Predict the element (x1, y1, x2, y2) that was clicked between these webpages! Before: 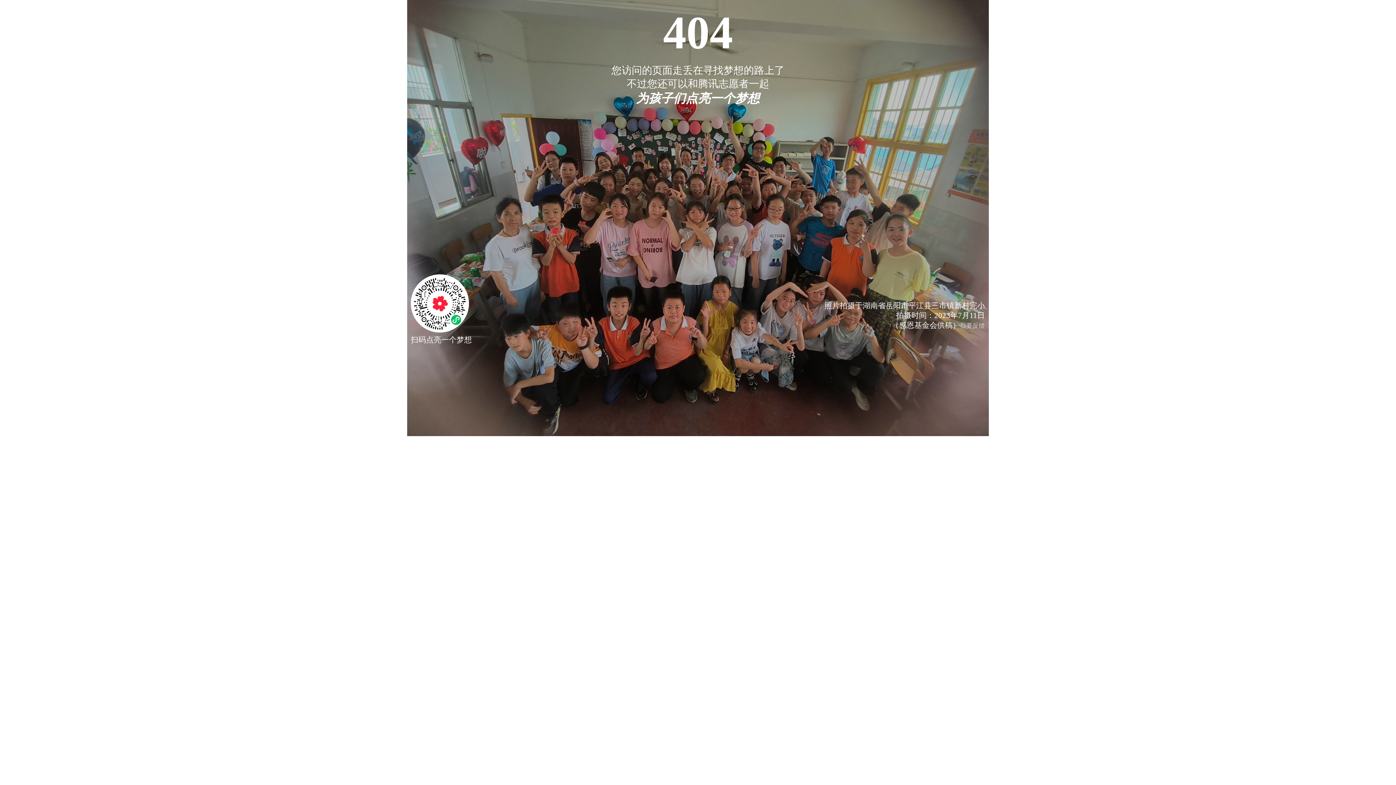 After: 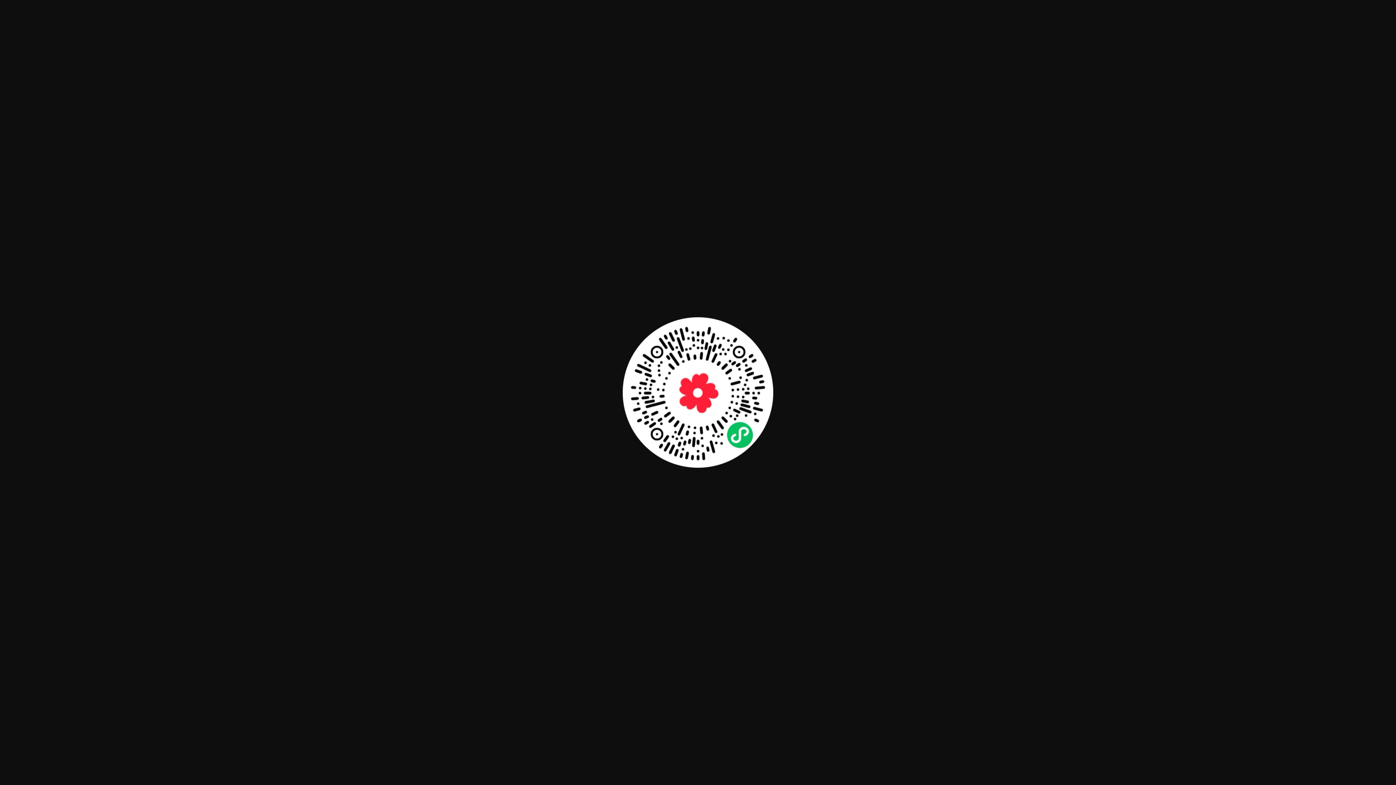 Action: bbox: (410, 325, 469, 334)